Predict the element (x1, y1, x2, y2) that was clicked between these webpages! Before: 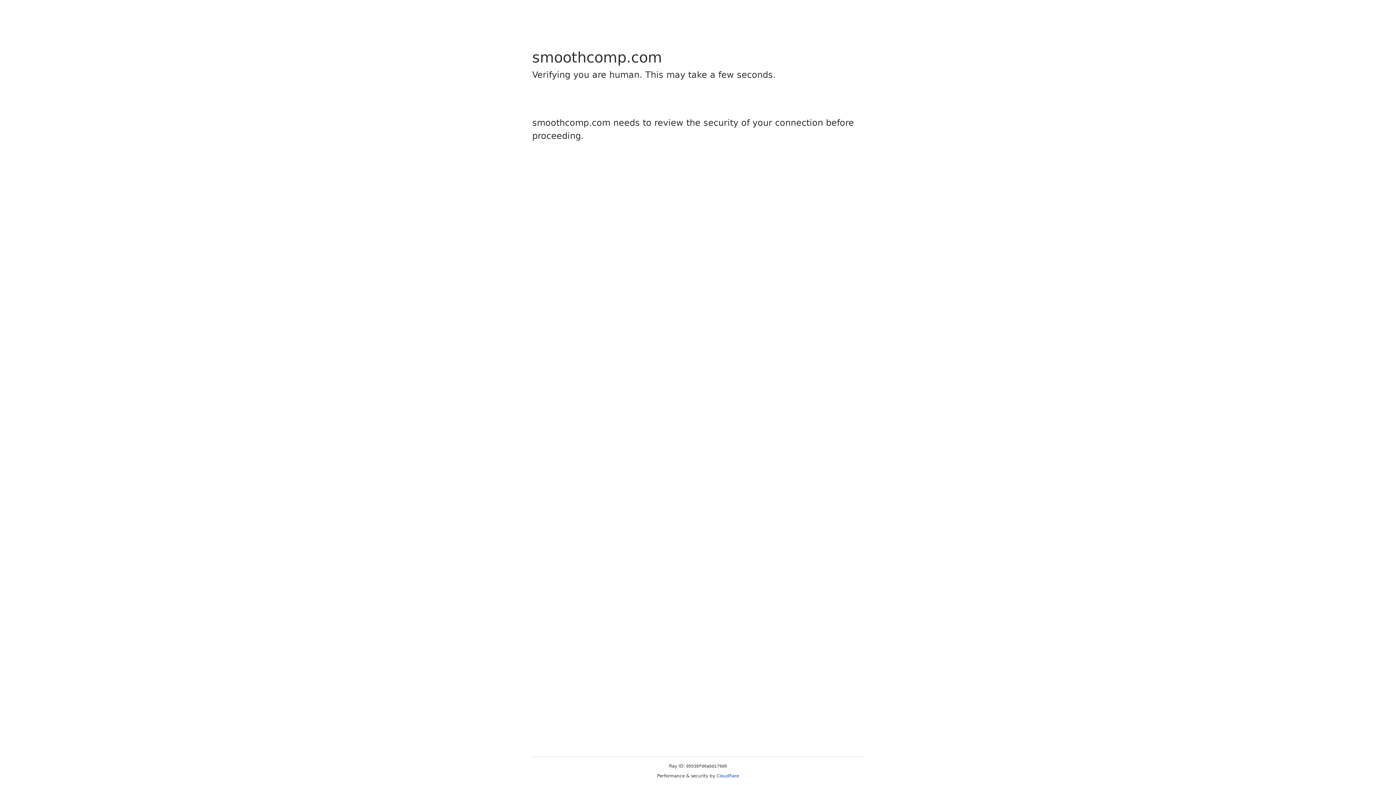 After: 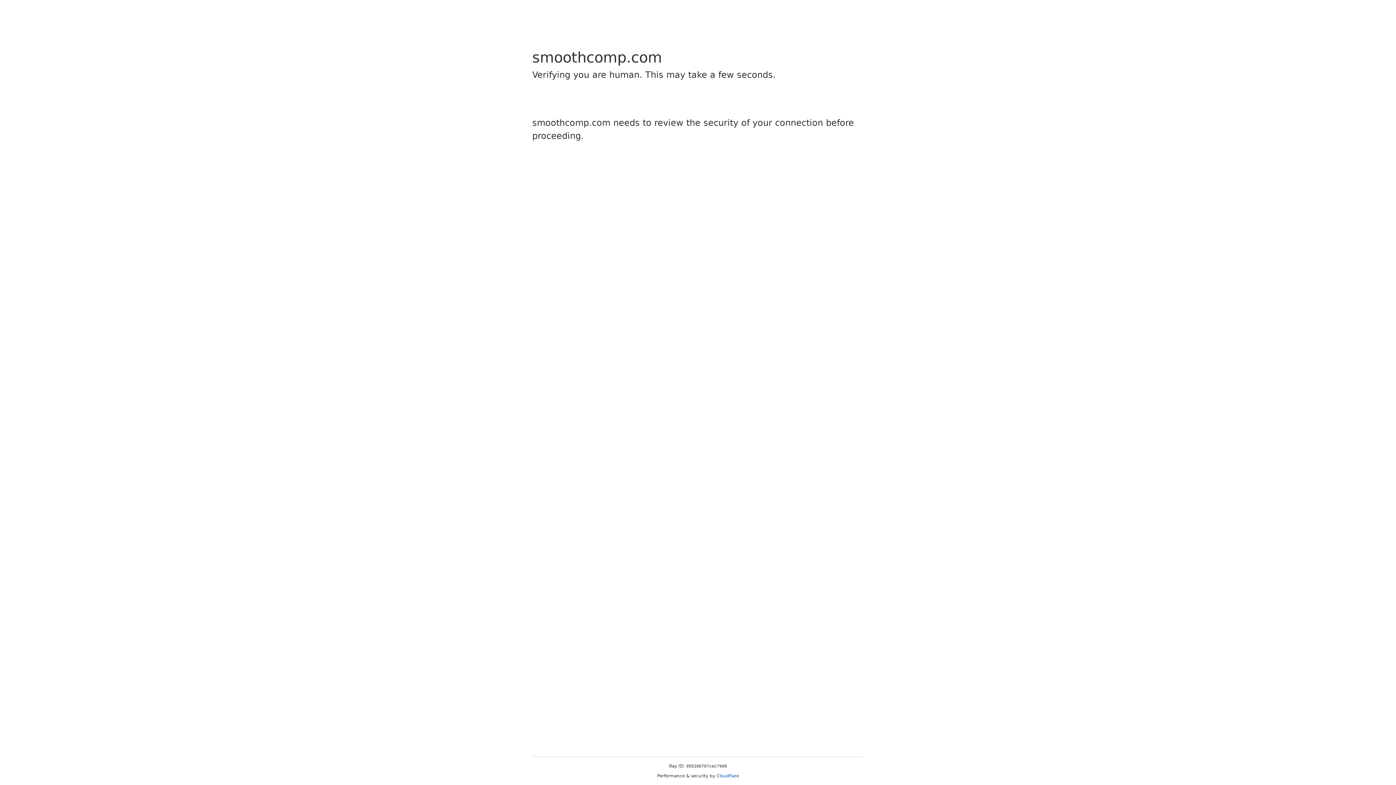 Action: label: Cloudflare bbox: (716, 773, 739, 778)